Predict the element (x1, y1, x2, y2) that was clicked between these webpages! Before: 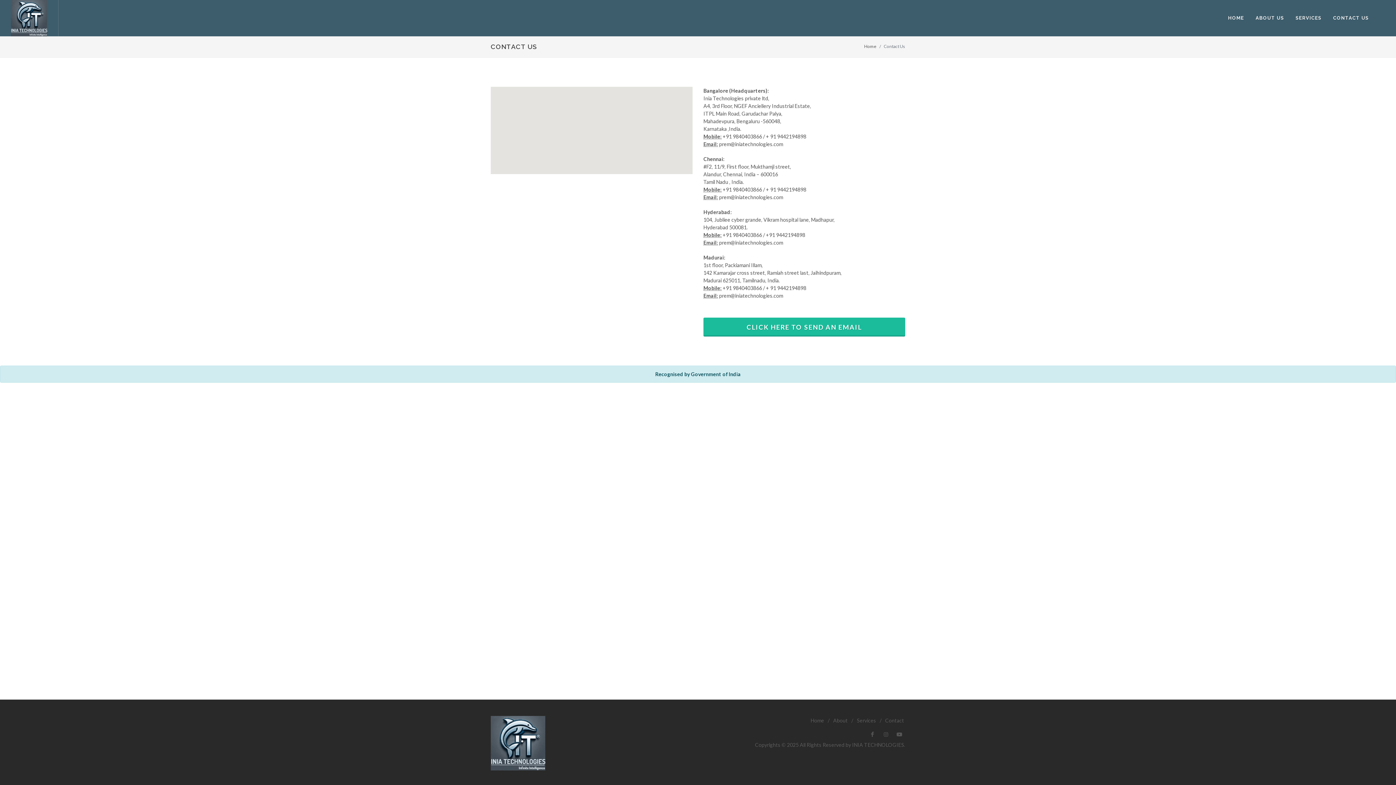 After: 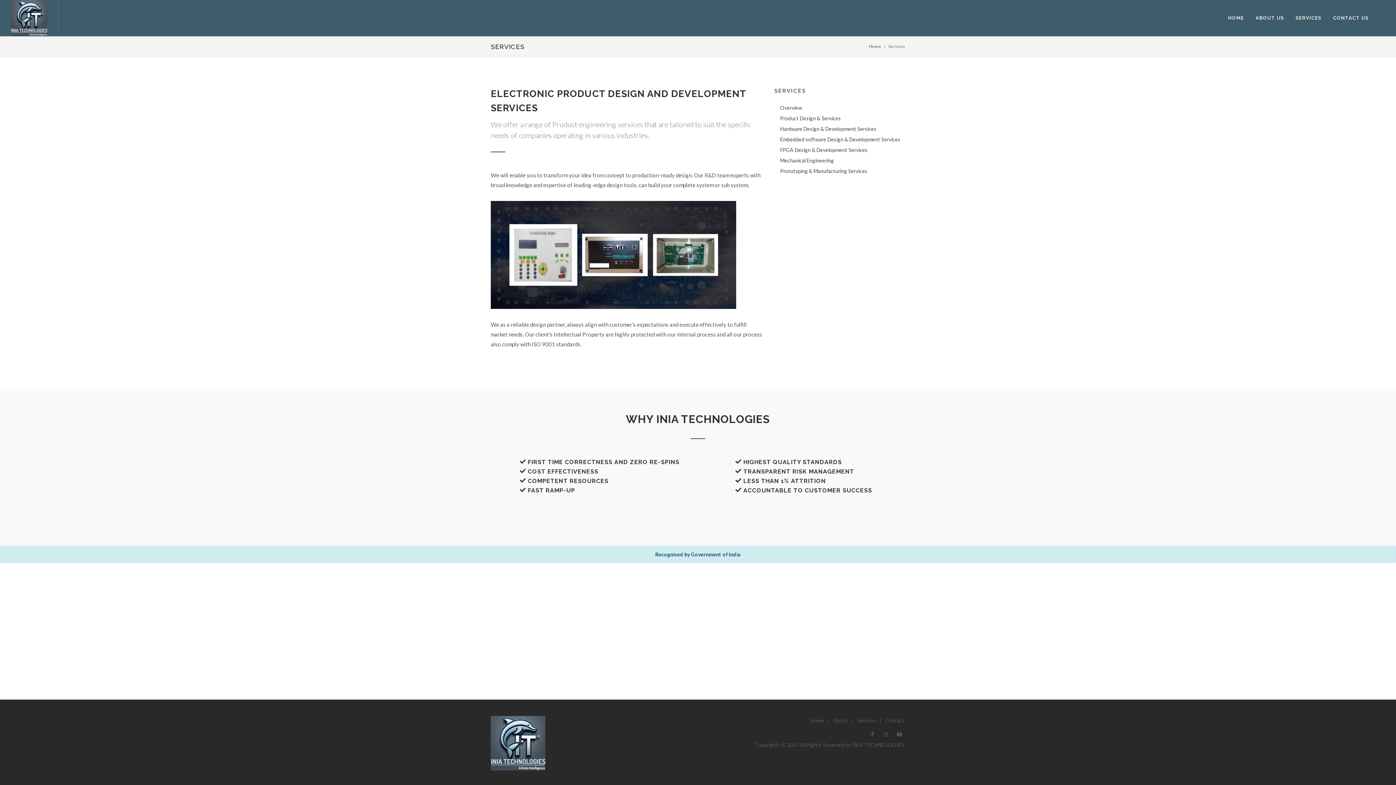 Action: label: Services bbox: (857, 716, 876, 725)